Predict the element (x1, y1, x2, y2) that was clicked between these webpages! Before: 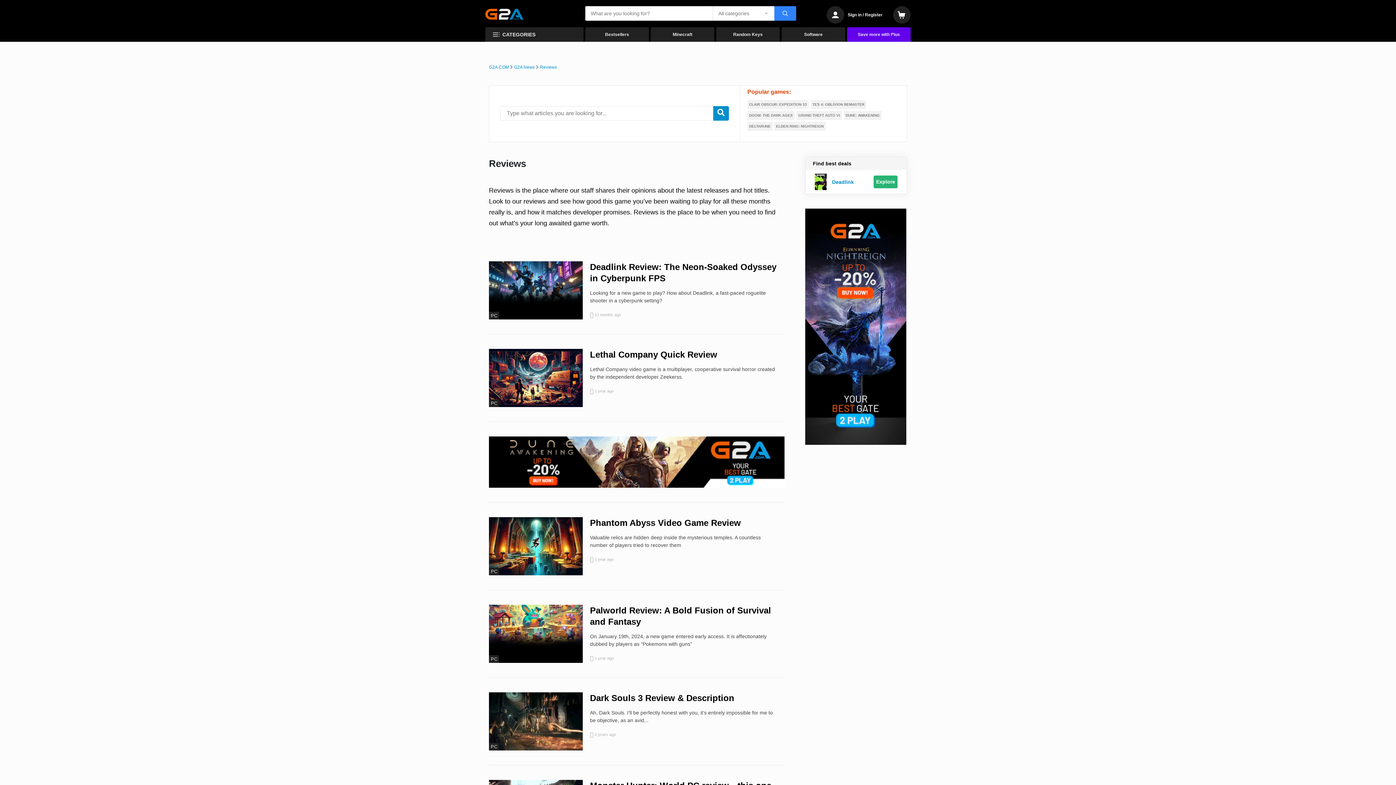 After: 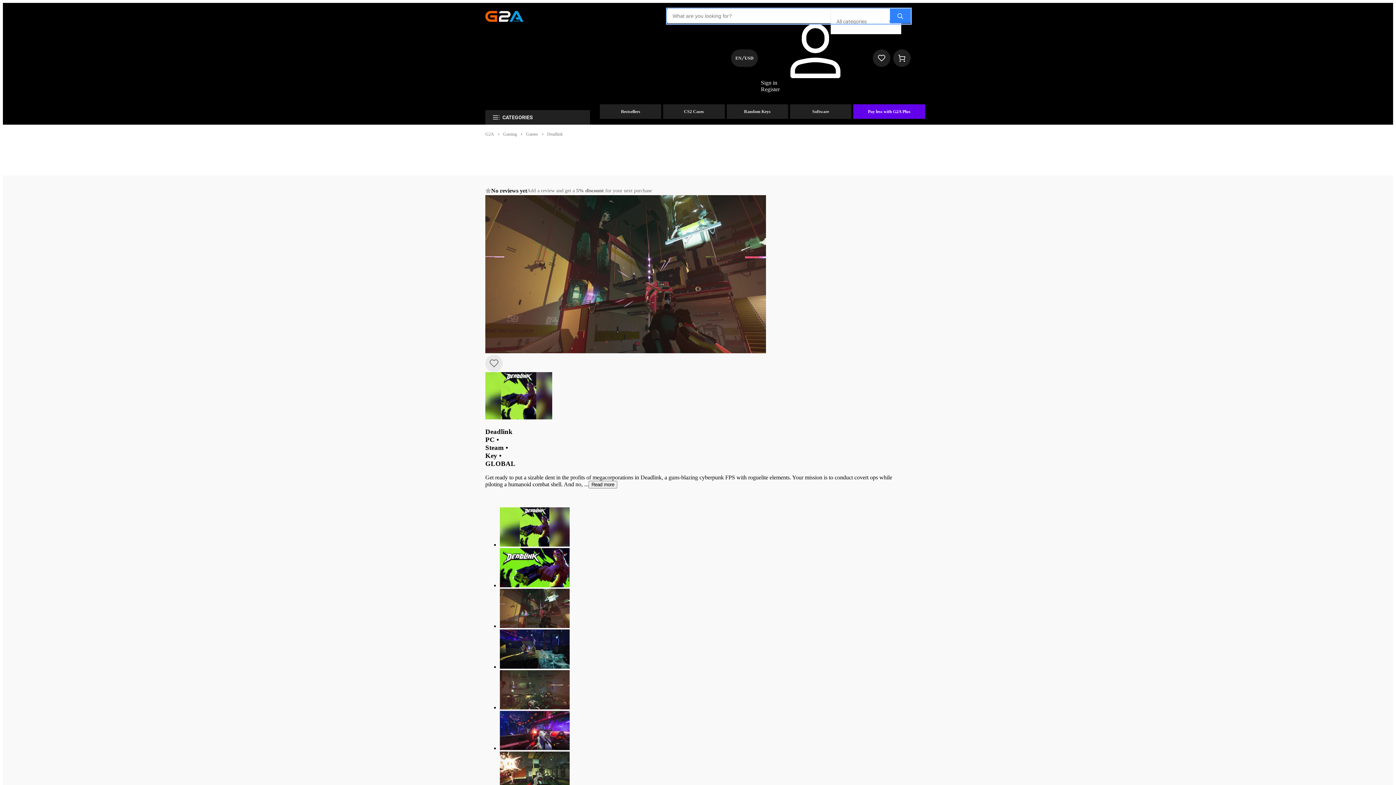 Action: label: Deadlink bbox: (832, 179, 854, 184)